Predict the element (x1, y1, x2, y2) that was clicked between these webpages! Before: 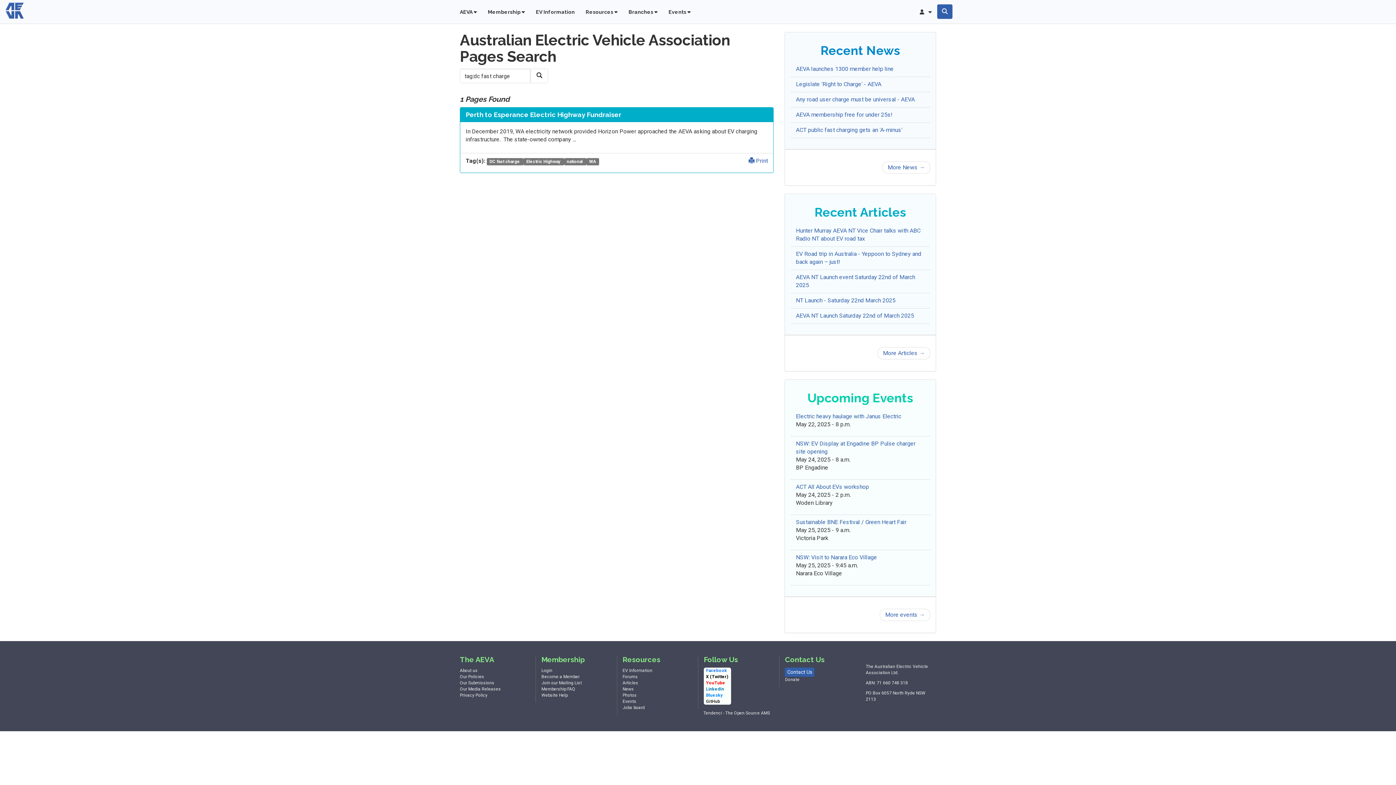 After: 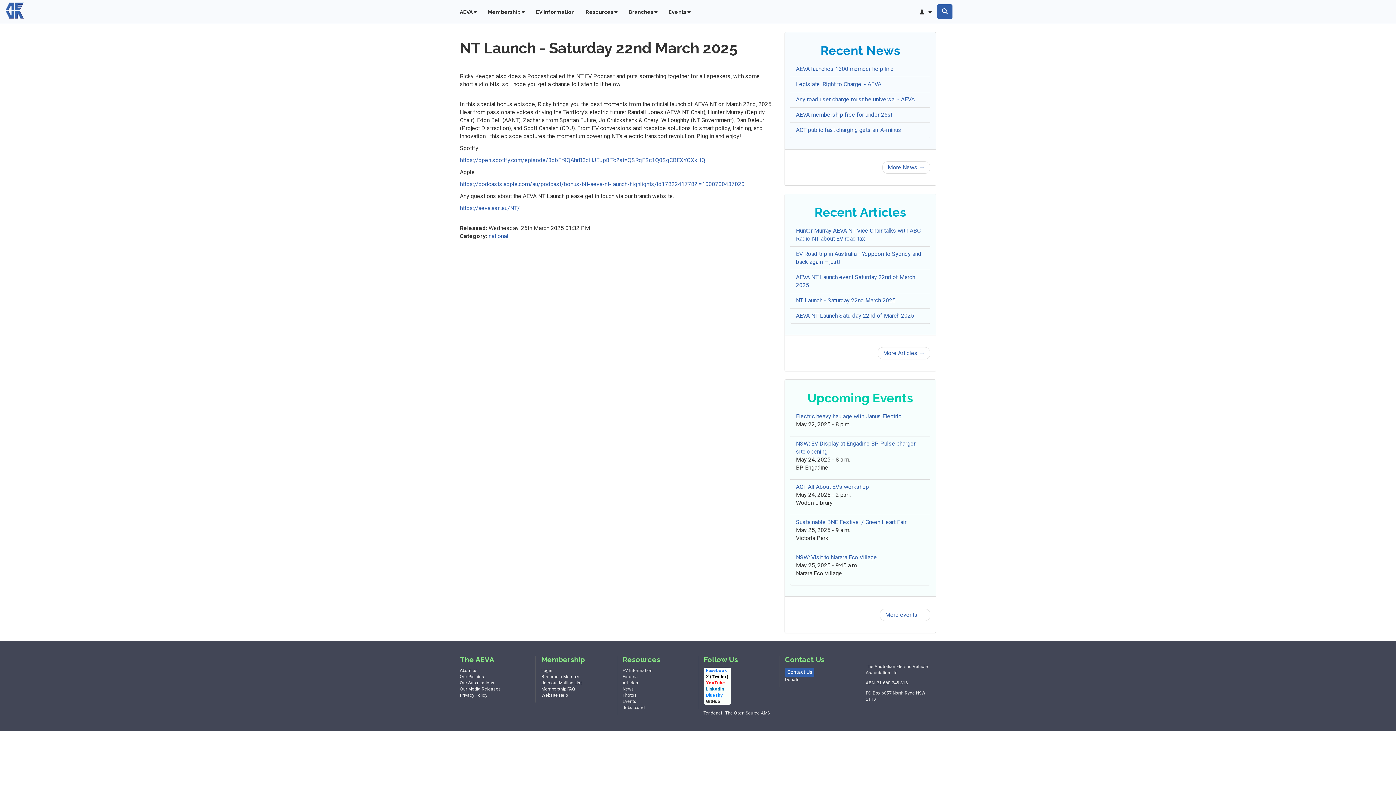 Action: bbox: (796, 297, 895, 304) label: NT Launch - Saturday 22nd March 2025